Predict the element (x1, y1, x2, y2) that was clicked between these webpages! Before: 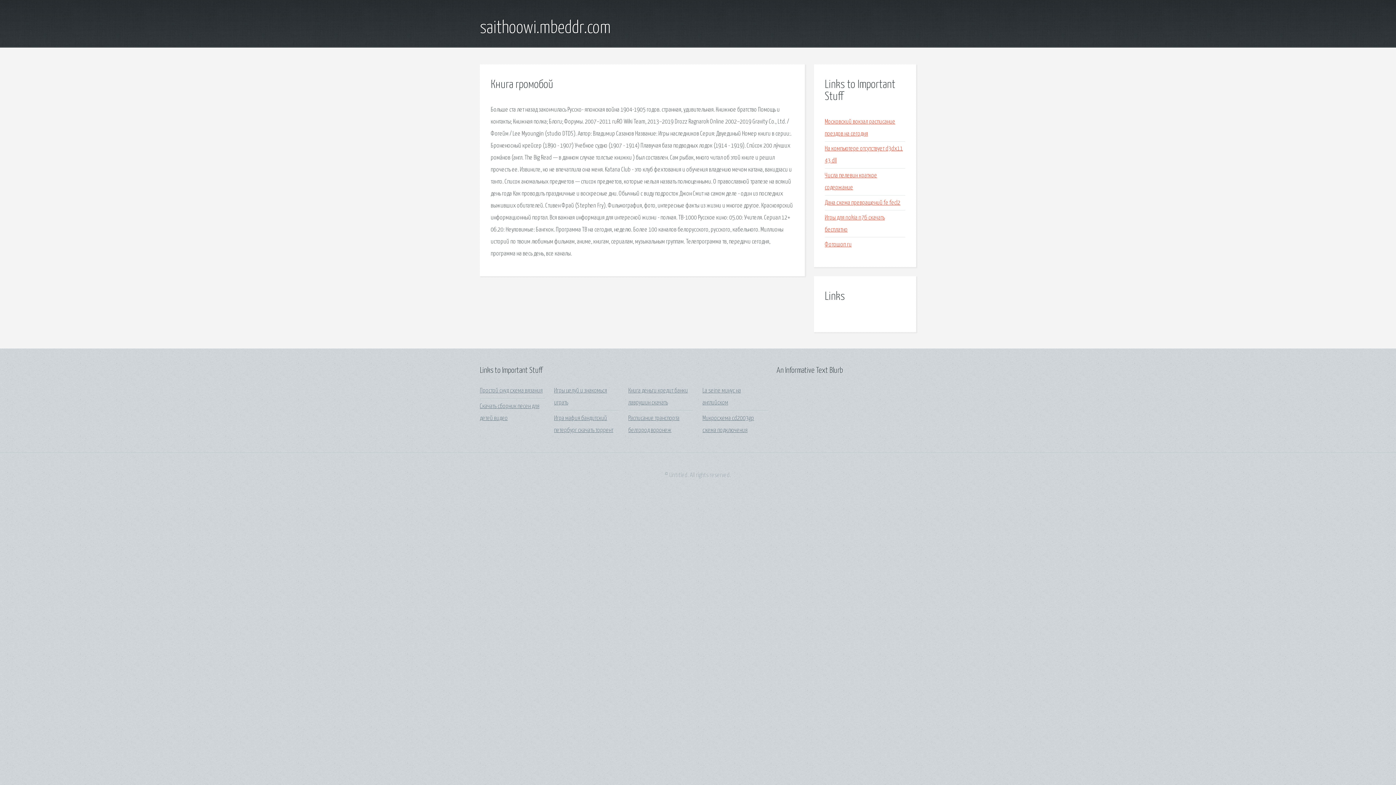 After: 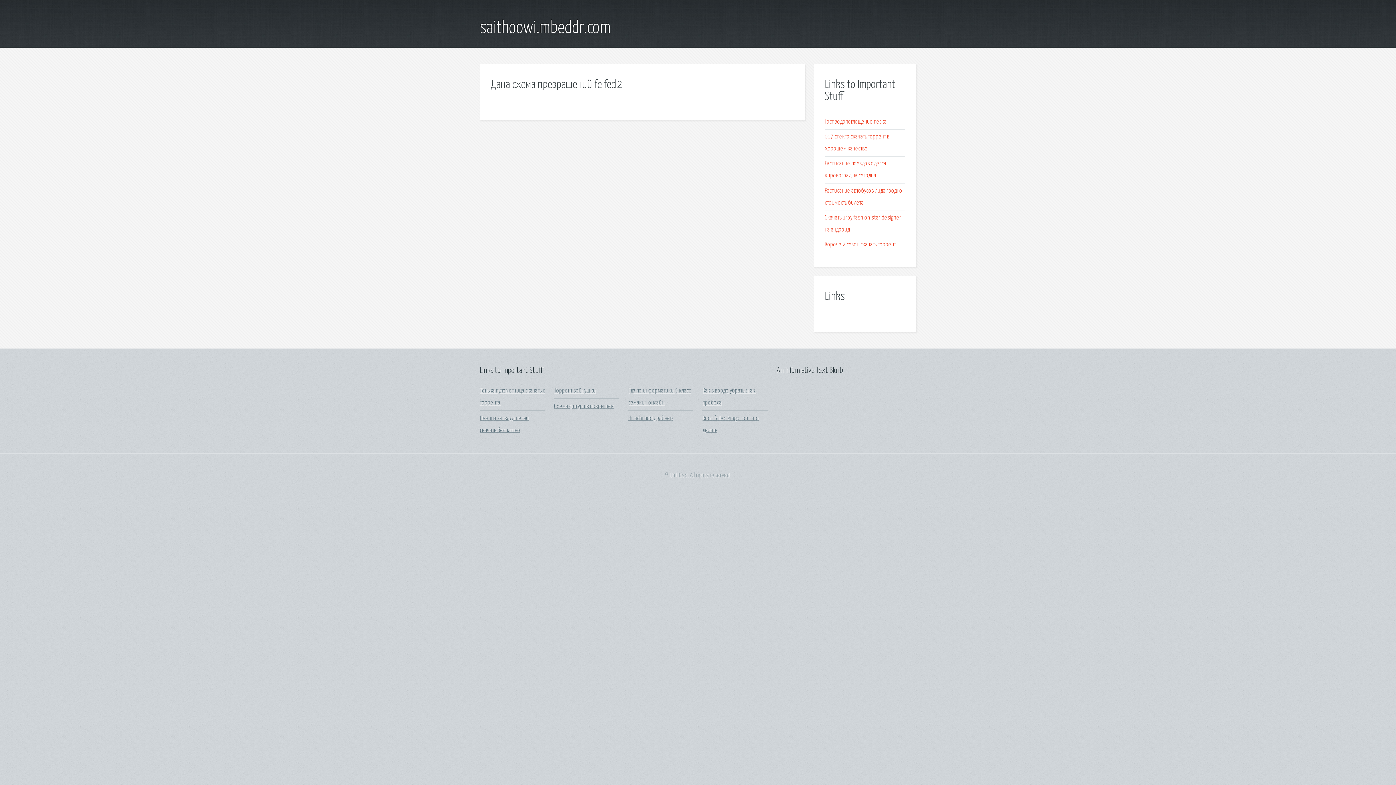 Action: bbox: (825, 199, 900, 206) label: Дана схема превращений fe fecl2